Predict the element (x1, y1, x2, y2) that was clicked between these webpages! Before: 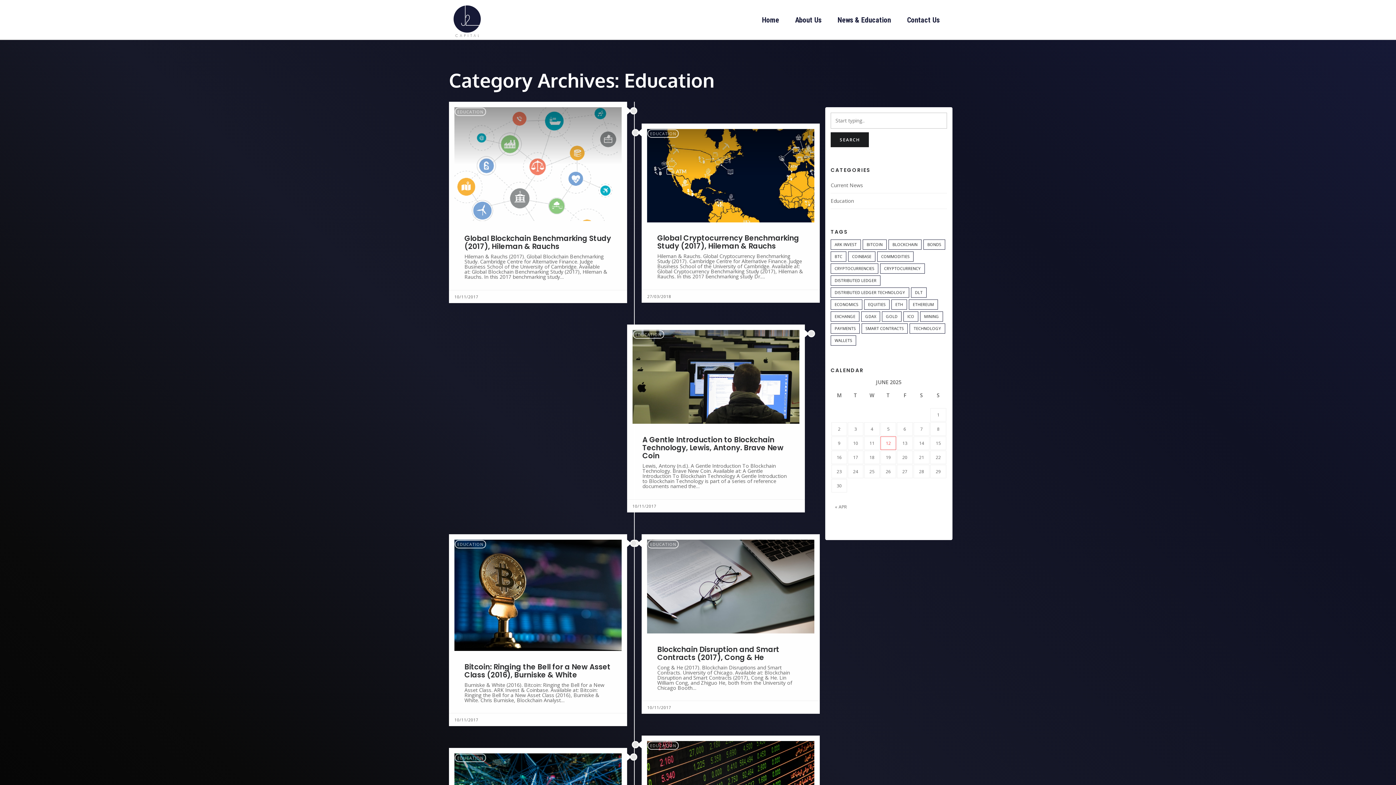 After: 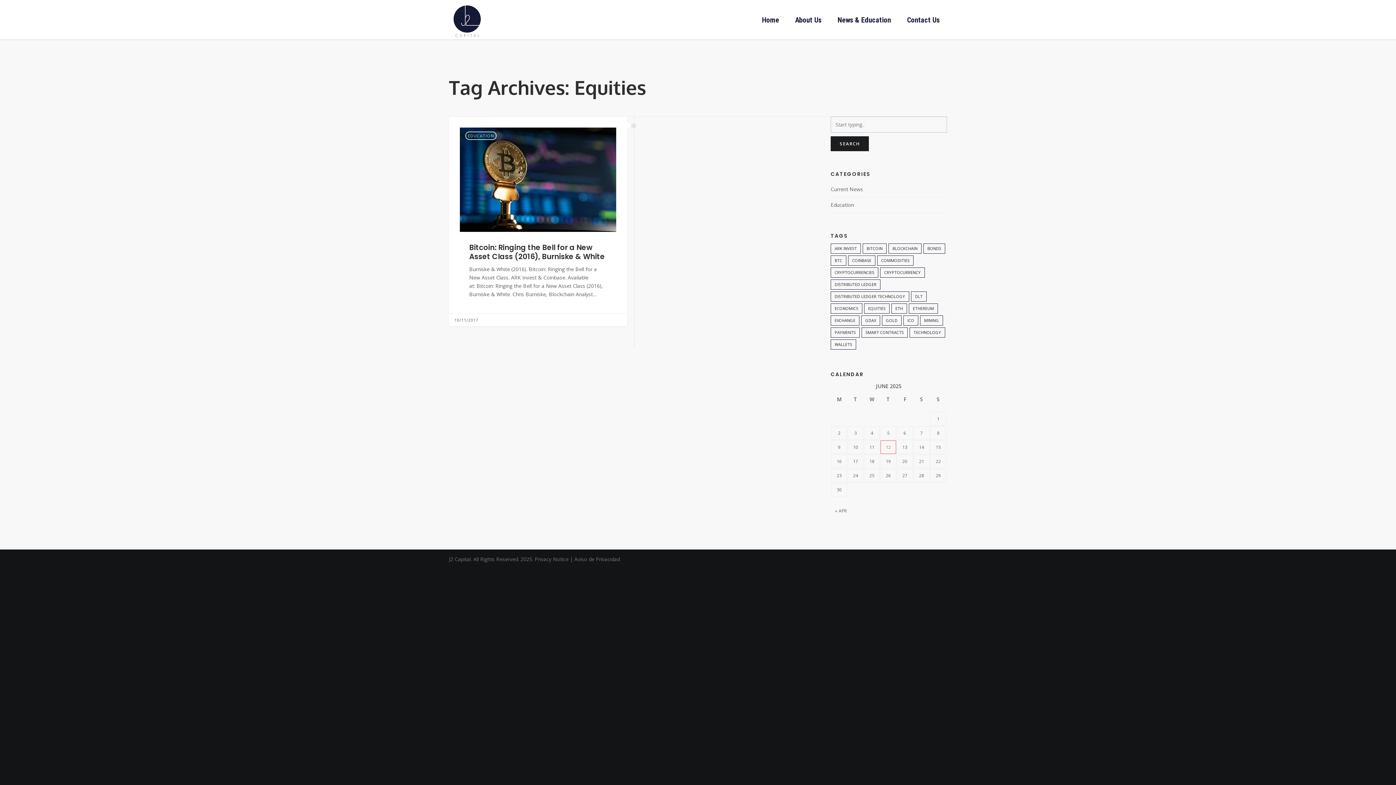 Action: label: Equities (1 item) bbox: (864, 299, 889, 309)